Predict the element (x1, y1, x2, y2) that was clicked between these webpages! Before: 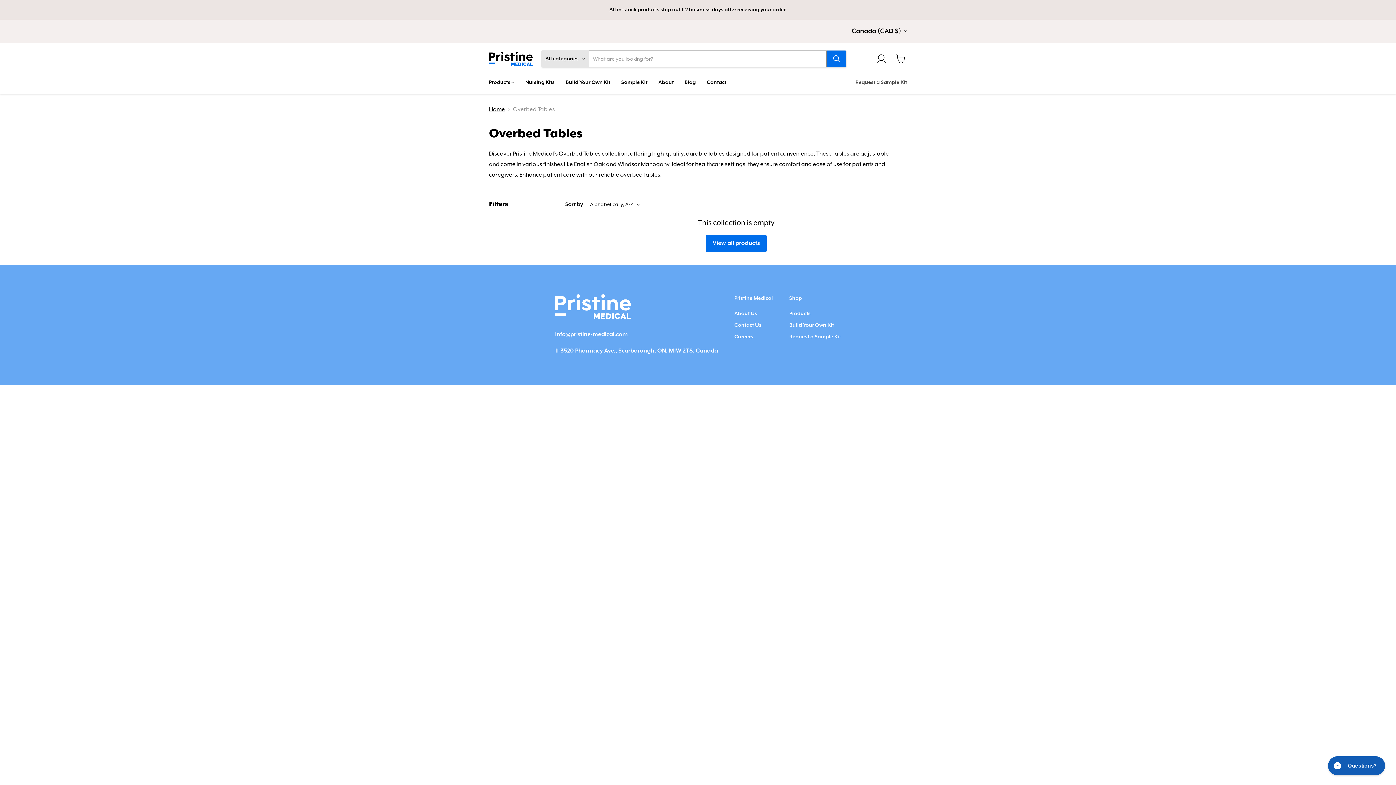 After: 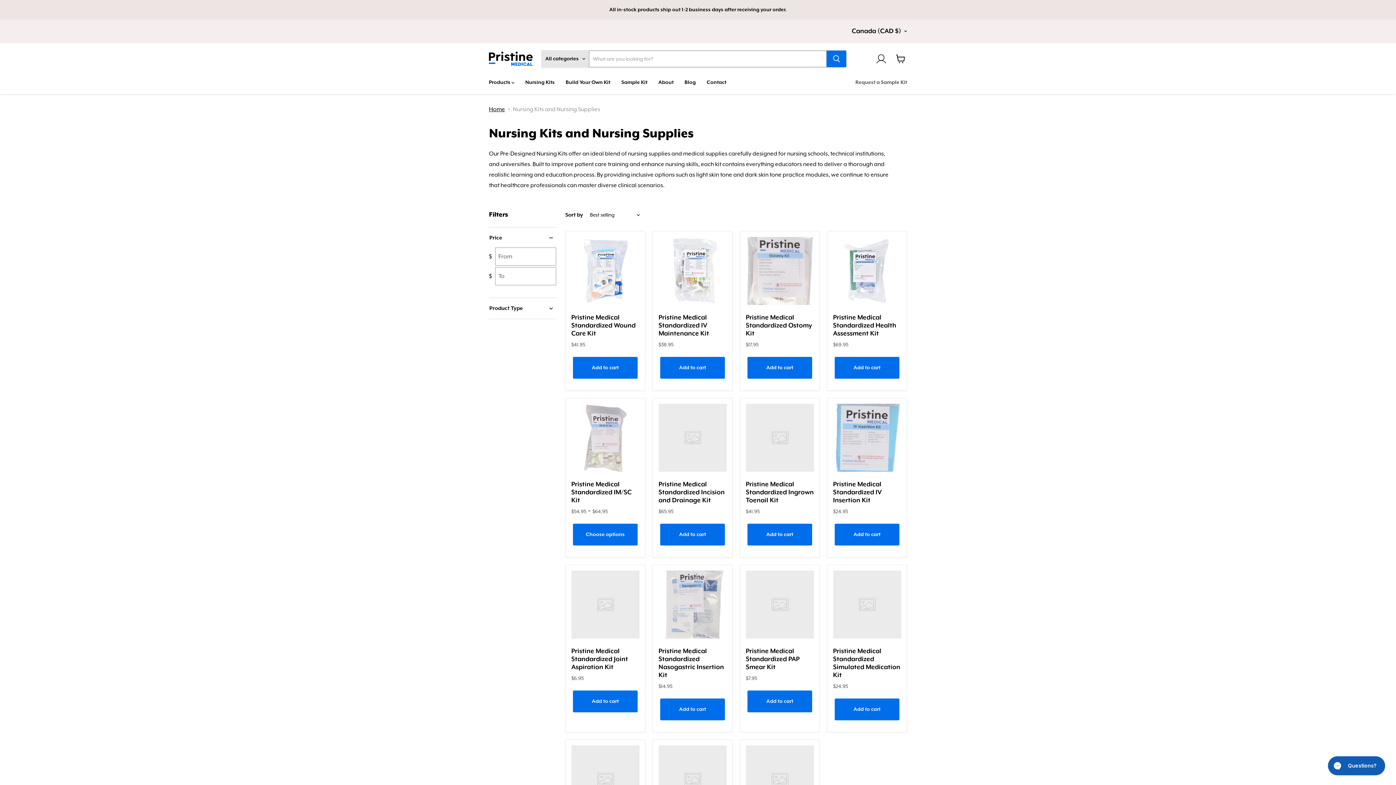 Action: label: Nursing Kits bbox: (520, 73, 560, 91)